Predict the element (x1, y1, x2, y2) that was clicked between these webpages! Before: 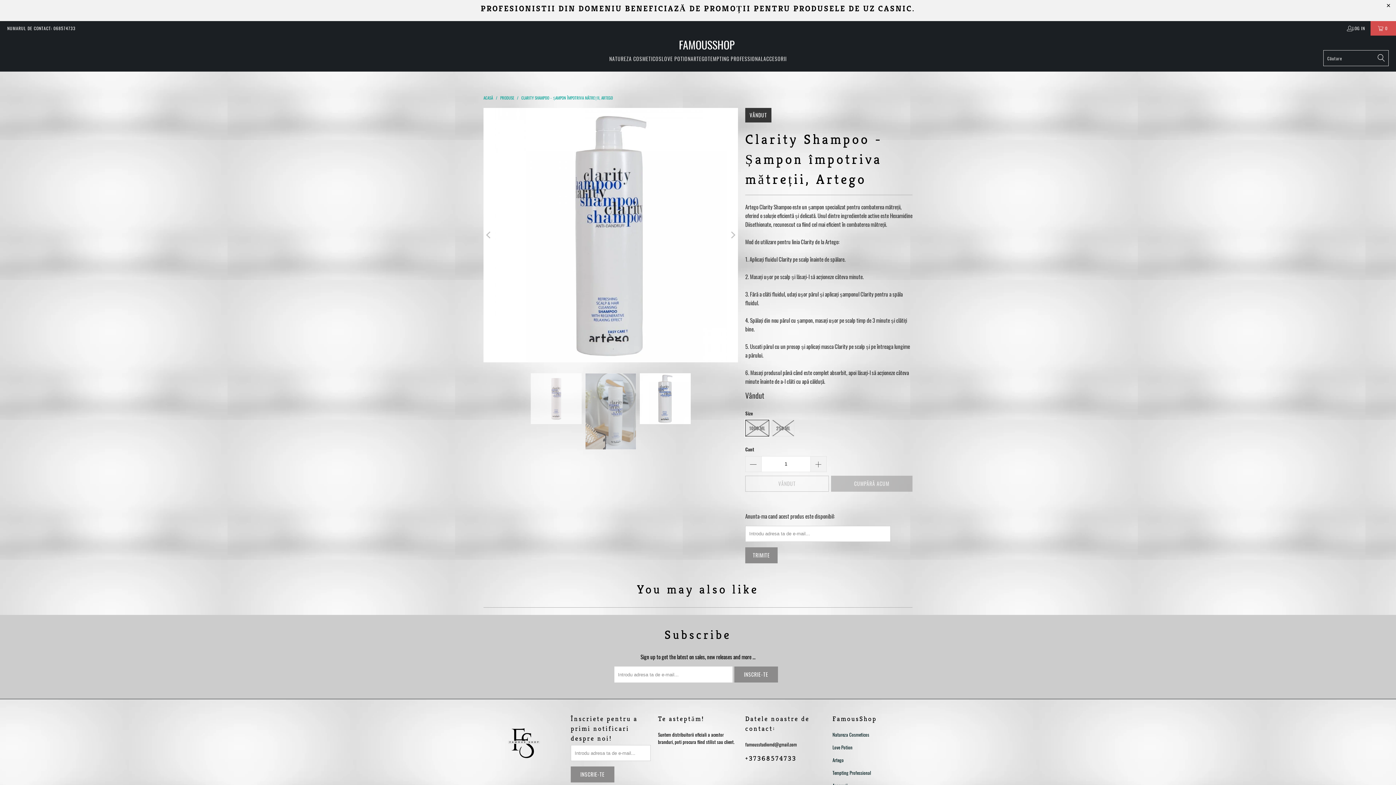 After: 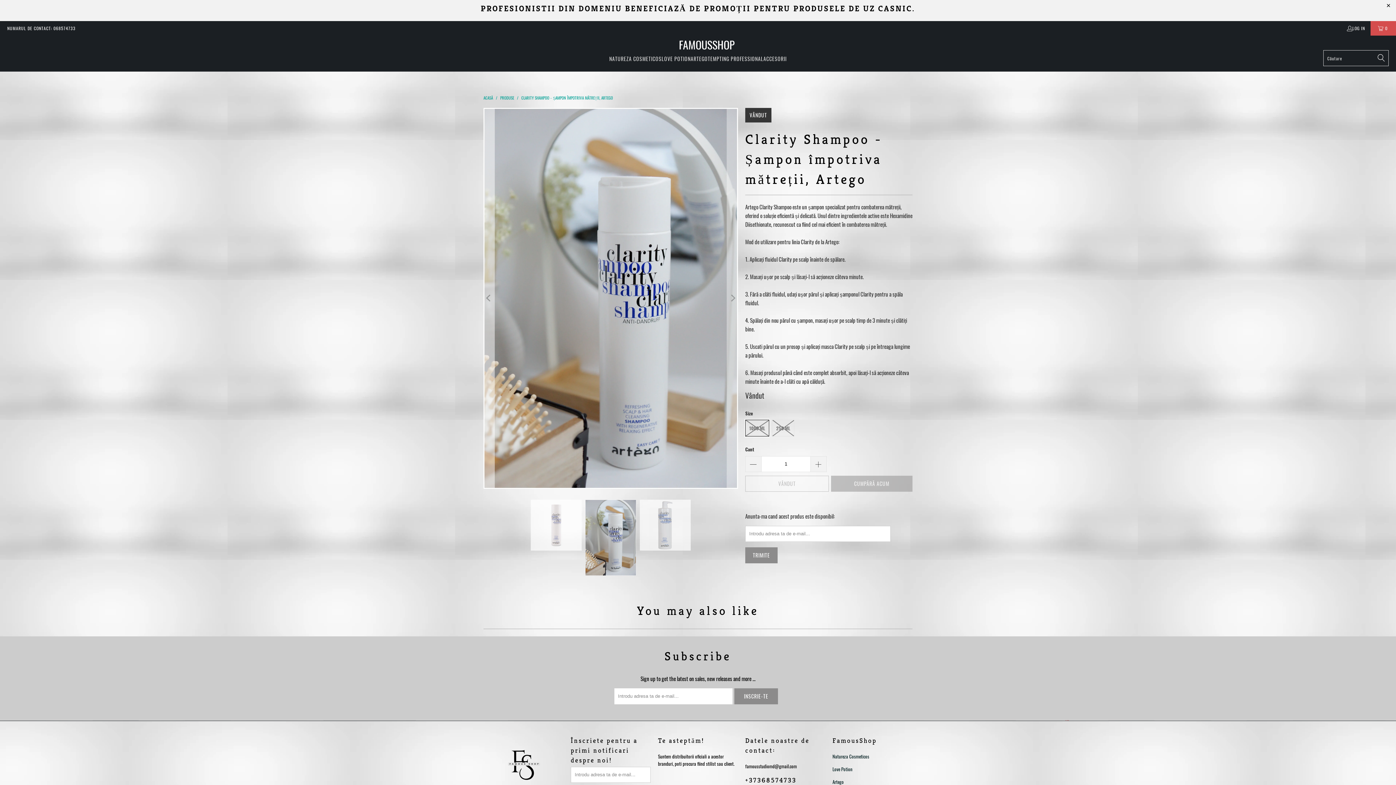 Action: bbox: (483, 108, 494, 362) label: Previous